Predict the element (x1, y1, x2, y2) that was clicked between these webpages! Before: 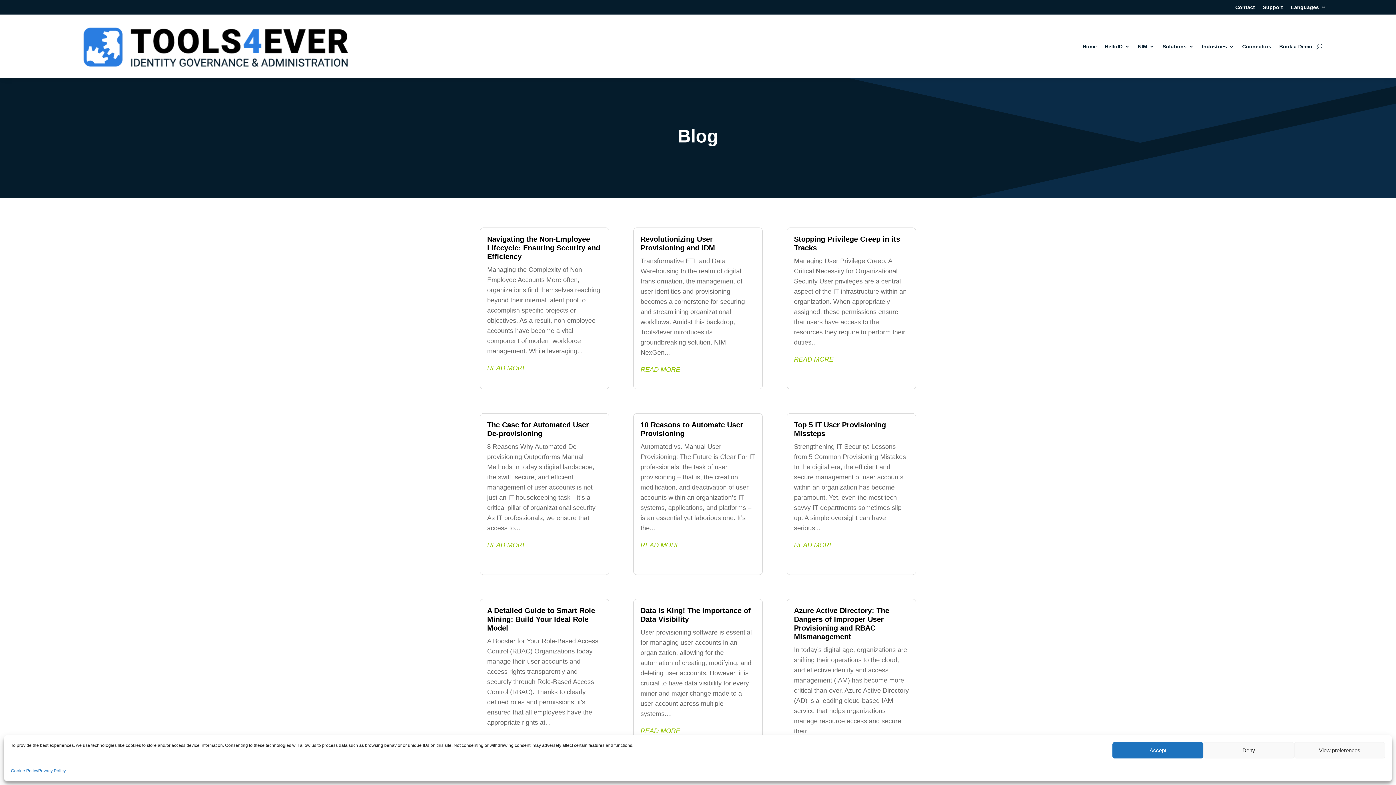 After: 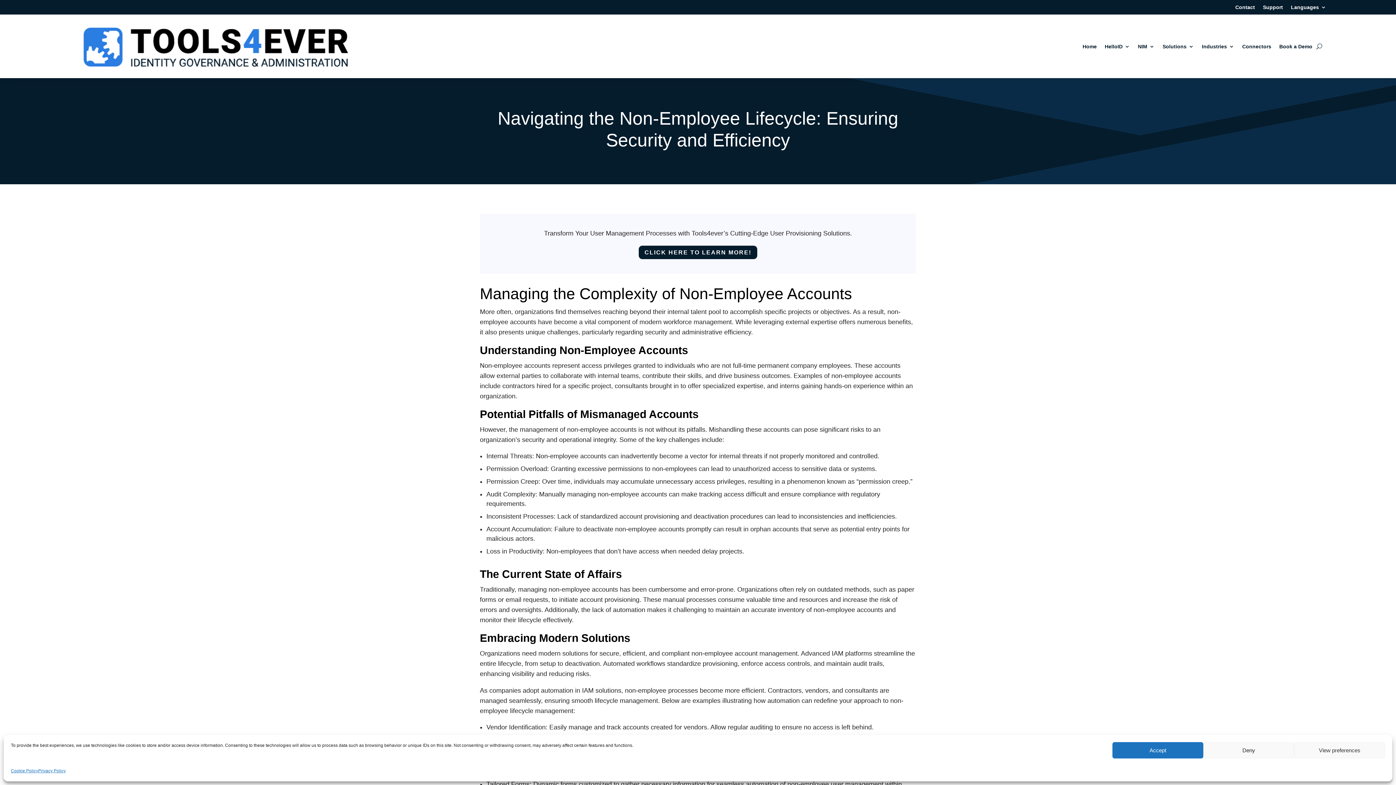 Action: label: Navigating the Non-Employee Lifecycle: Ensuring Security and Efficiency bbox: (487, 235, 600, 260)